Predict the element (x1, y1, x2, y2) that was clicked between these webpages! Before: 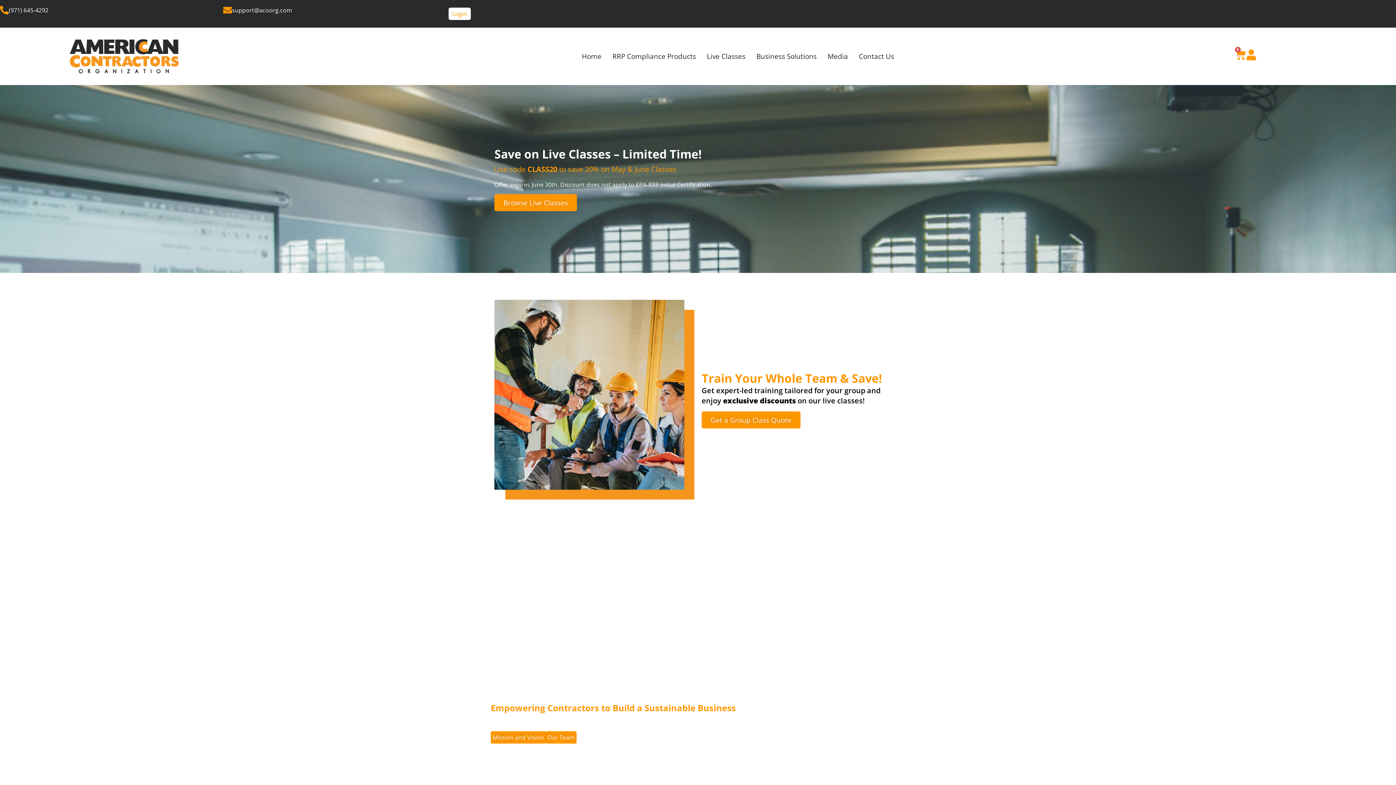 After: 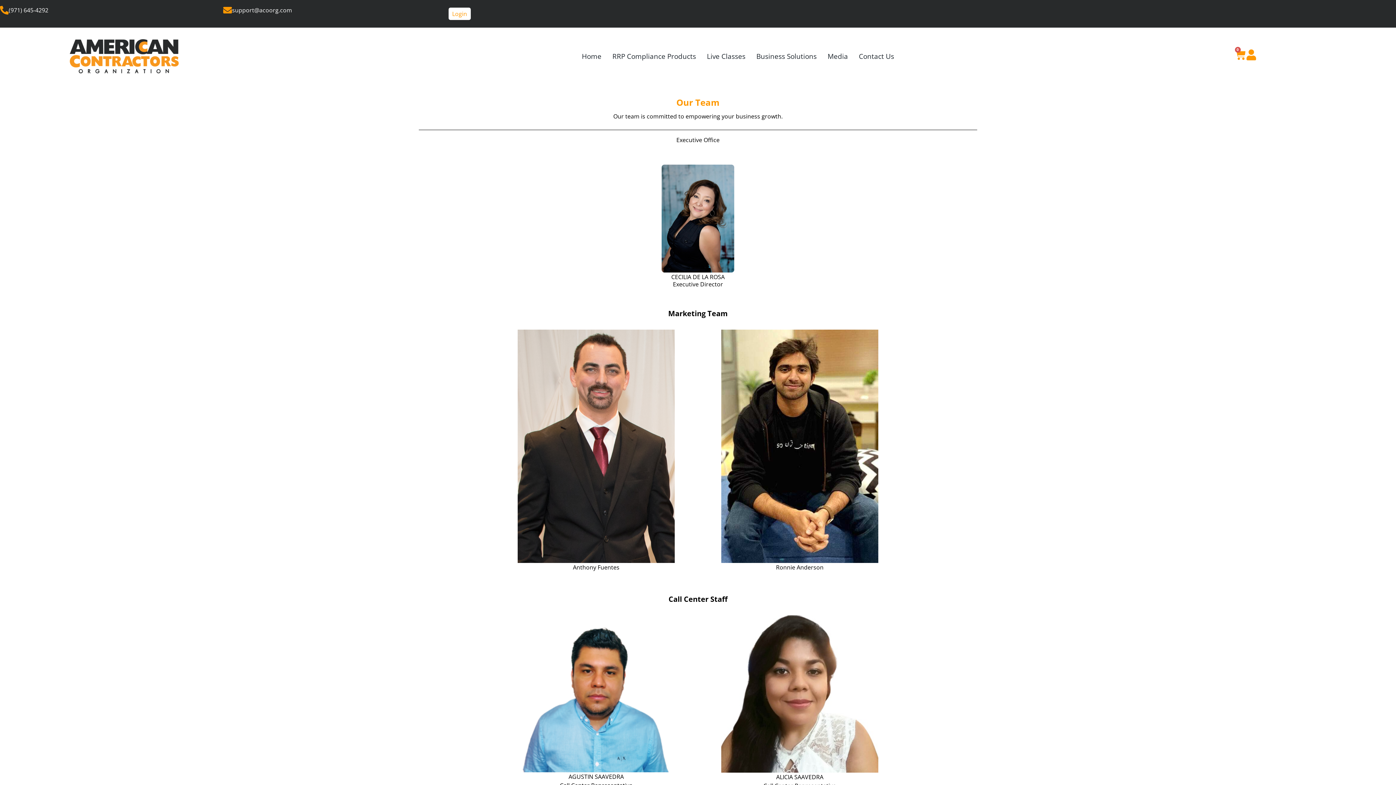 Action: label: Our Team bbox: (545, 731, 576, 744)